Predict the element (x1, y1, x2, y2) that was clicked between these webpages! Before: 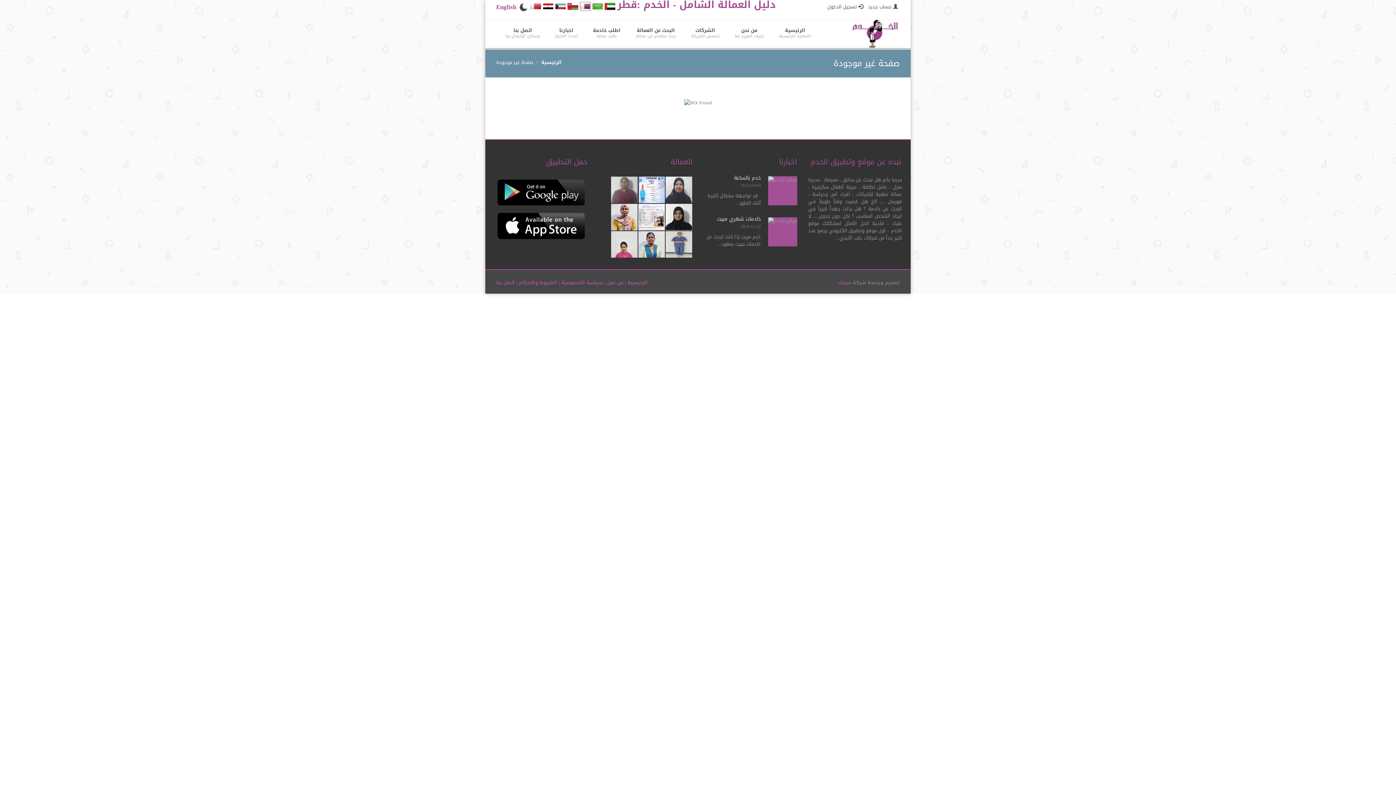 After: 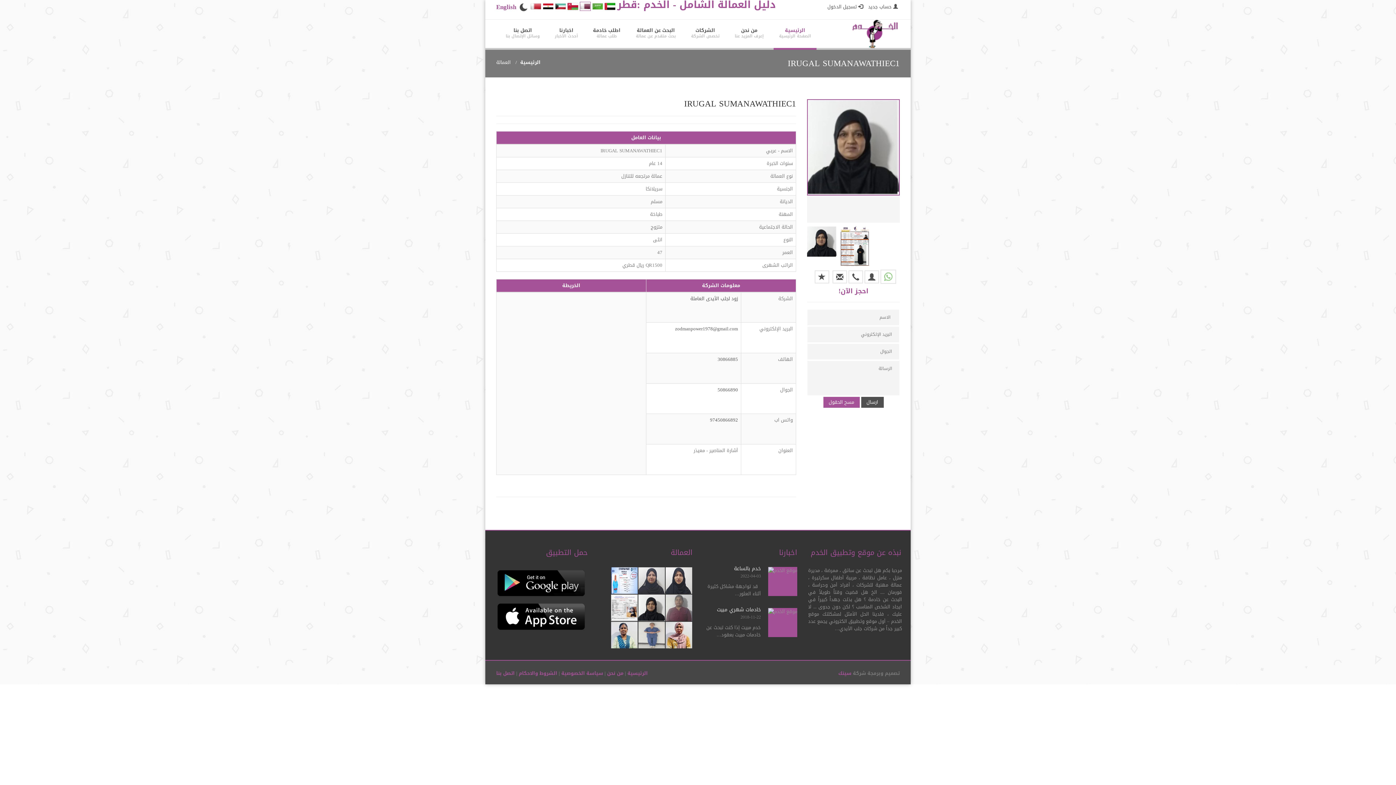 Action: bbox: (665, 202, 692, 211)